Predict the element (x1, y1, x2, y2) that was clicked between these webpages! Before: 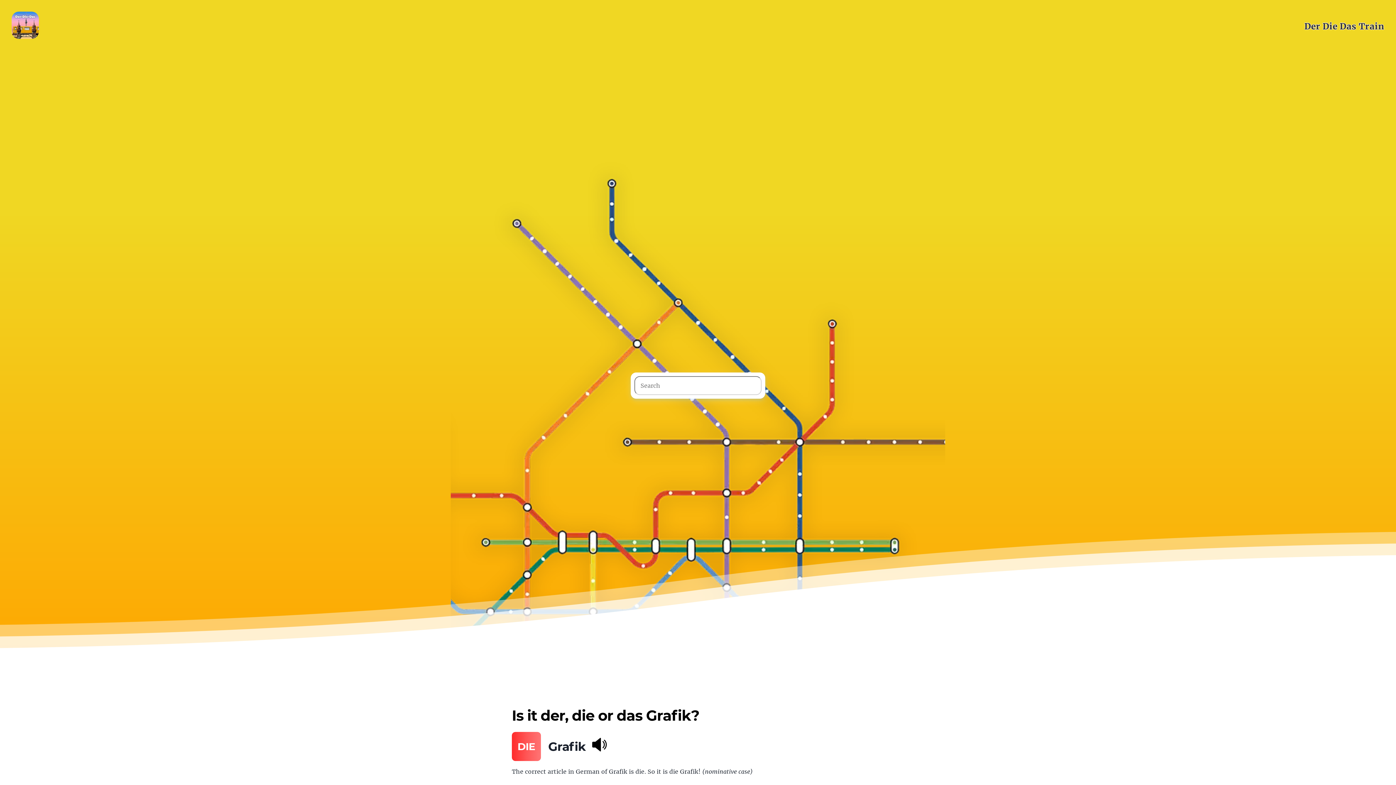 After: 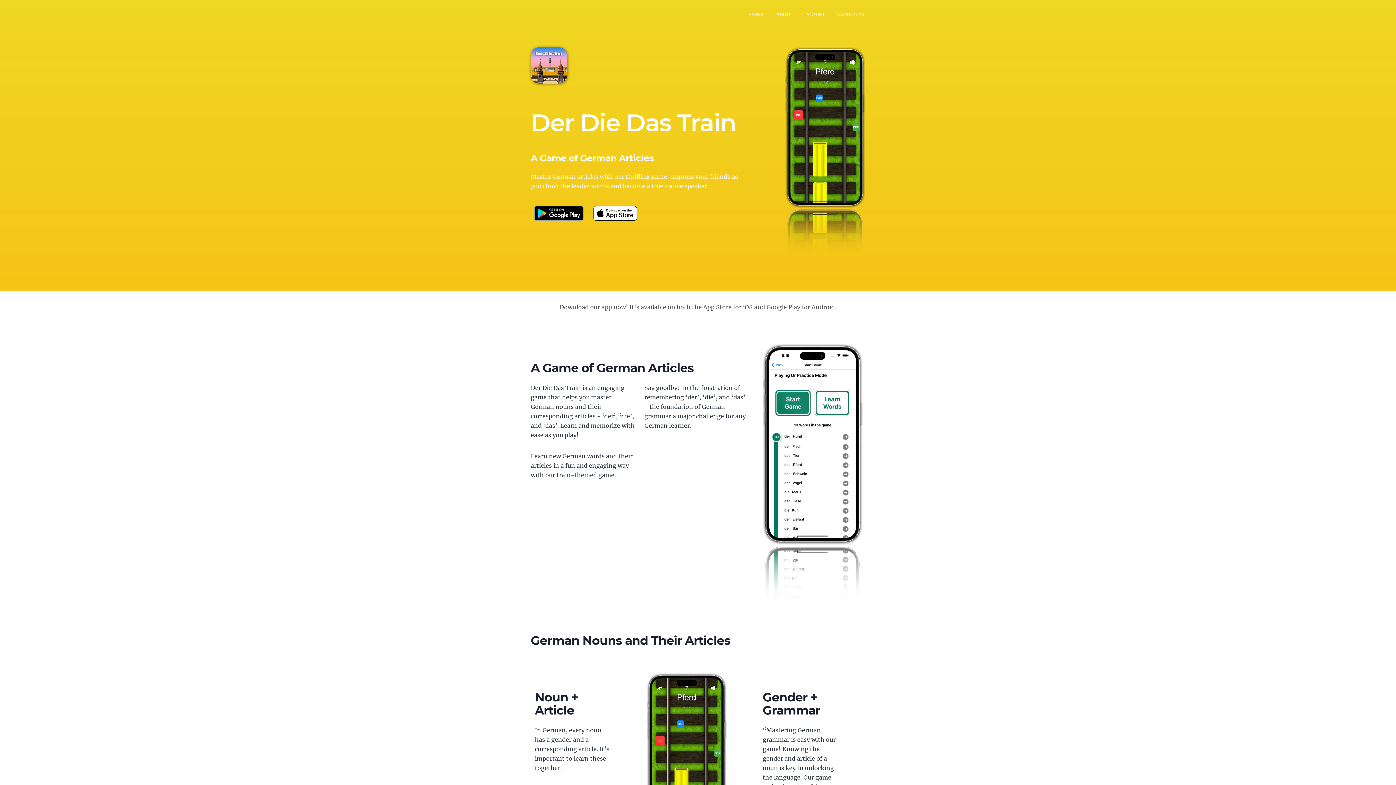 Action: label: Der Die Das Train bbox: (1304, 16, 1384, 35)